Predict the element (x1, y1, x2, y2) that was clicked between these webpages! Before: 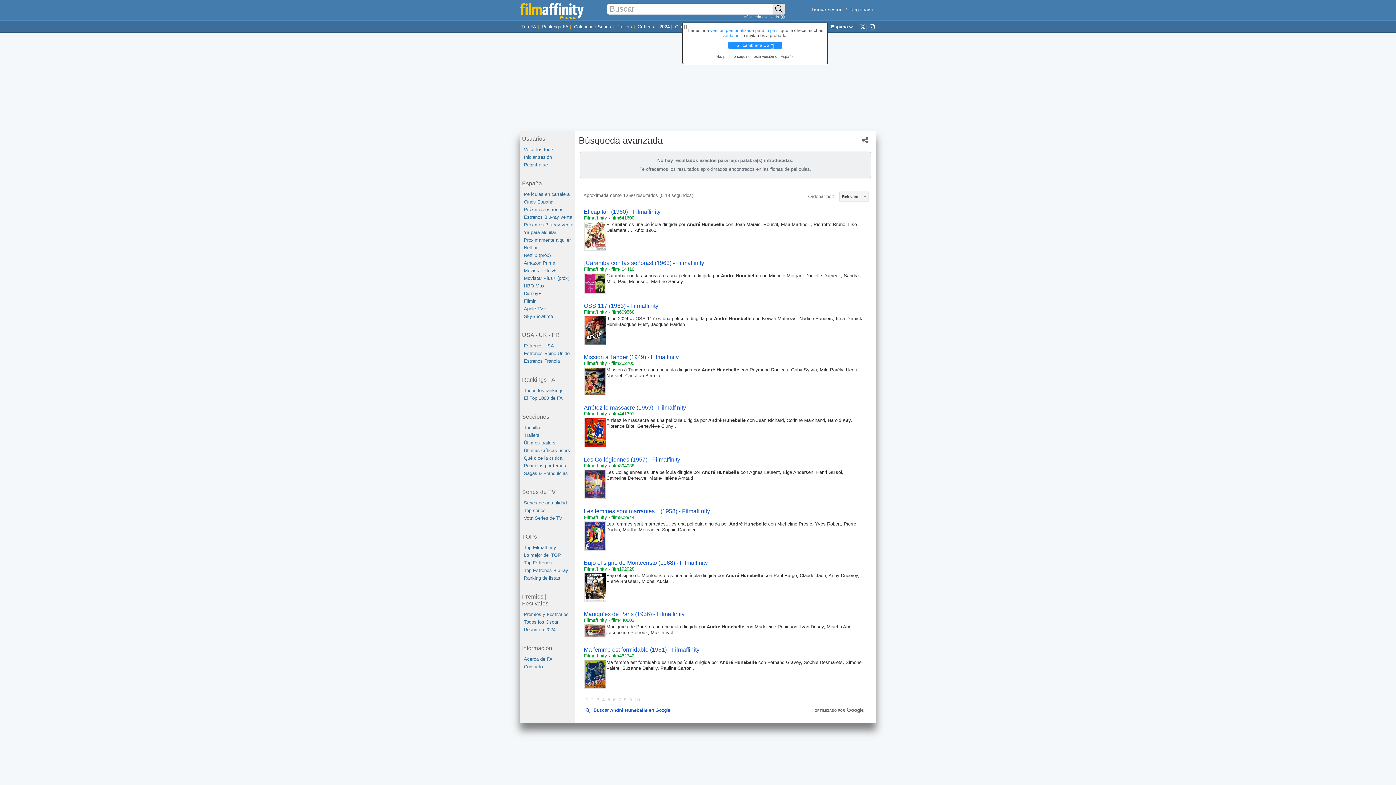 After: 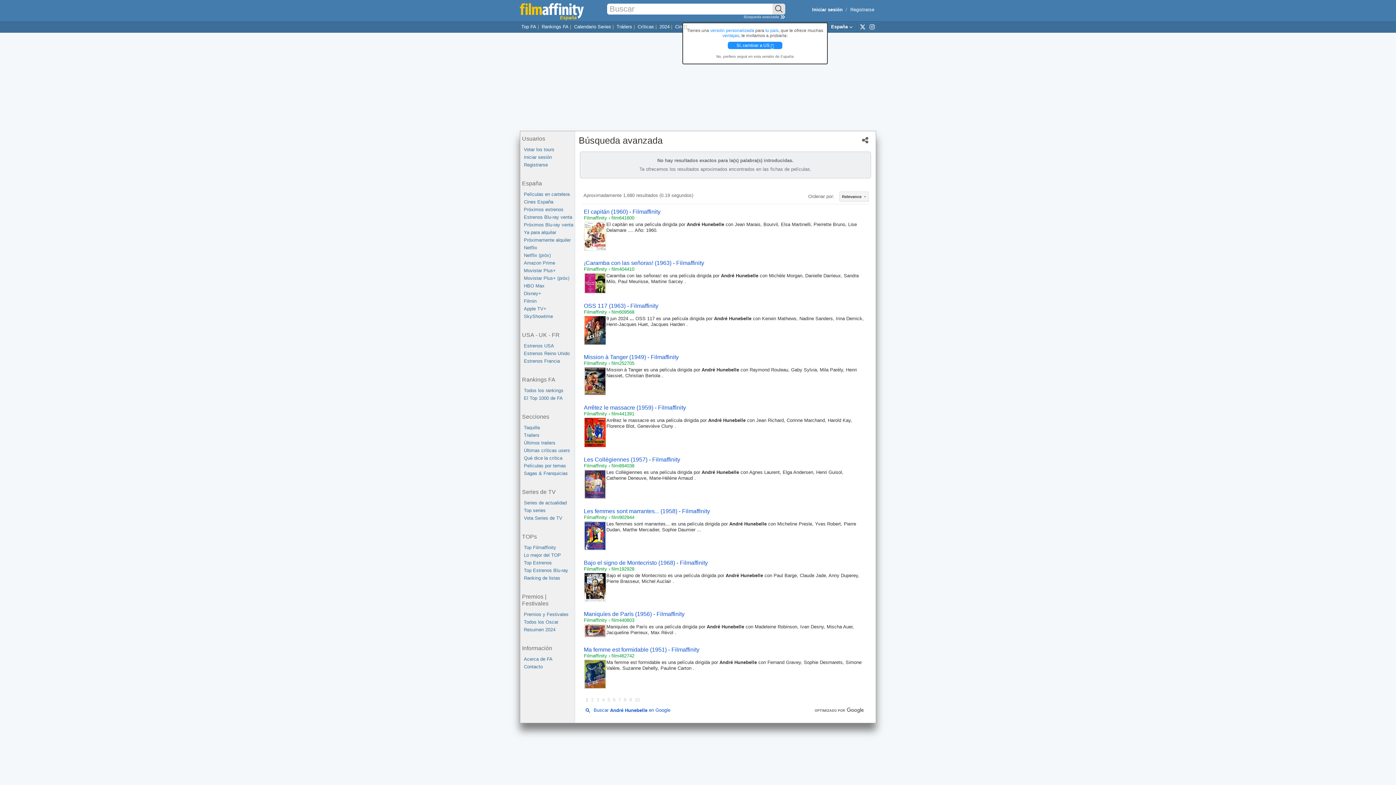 Action: bbox: (584, 532, 606, 538)